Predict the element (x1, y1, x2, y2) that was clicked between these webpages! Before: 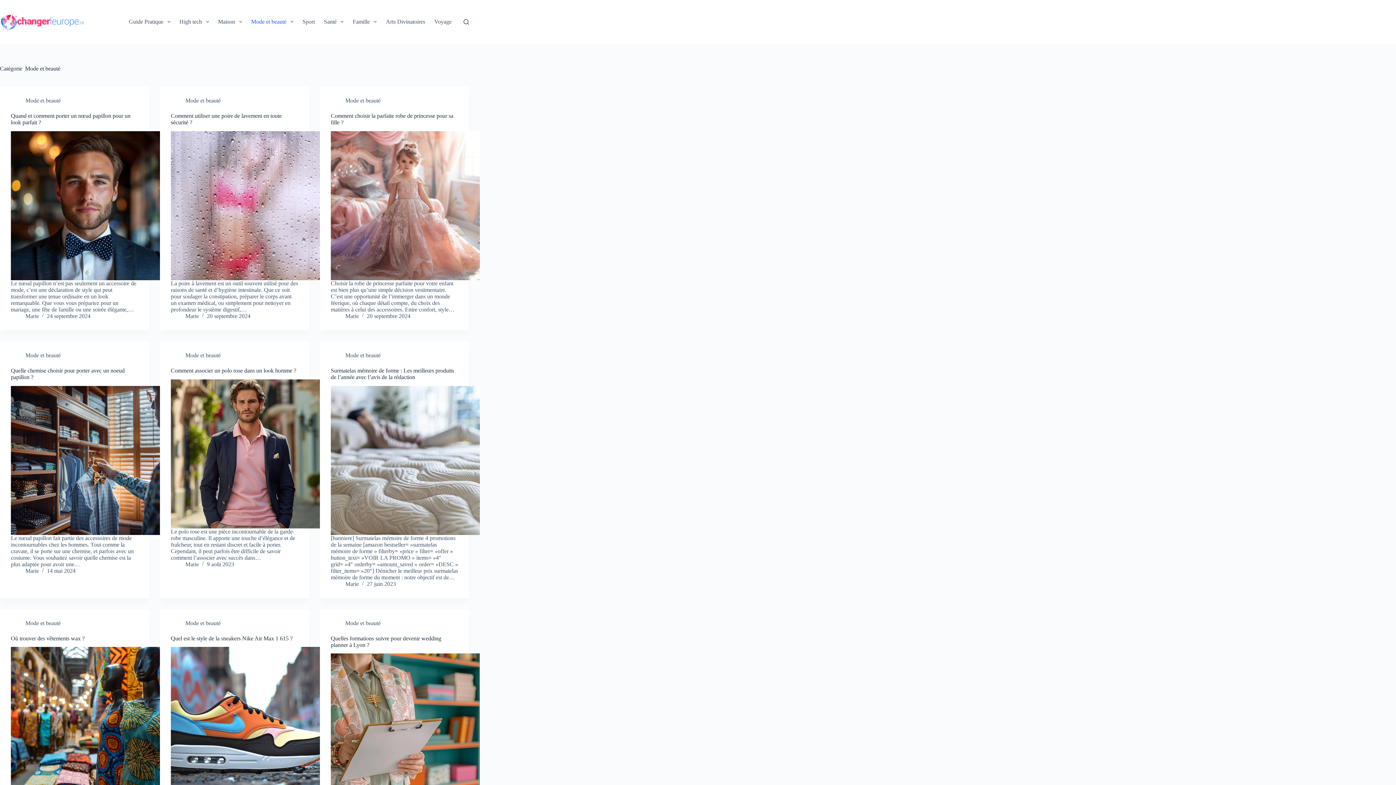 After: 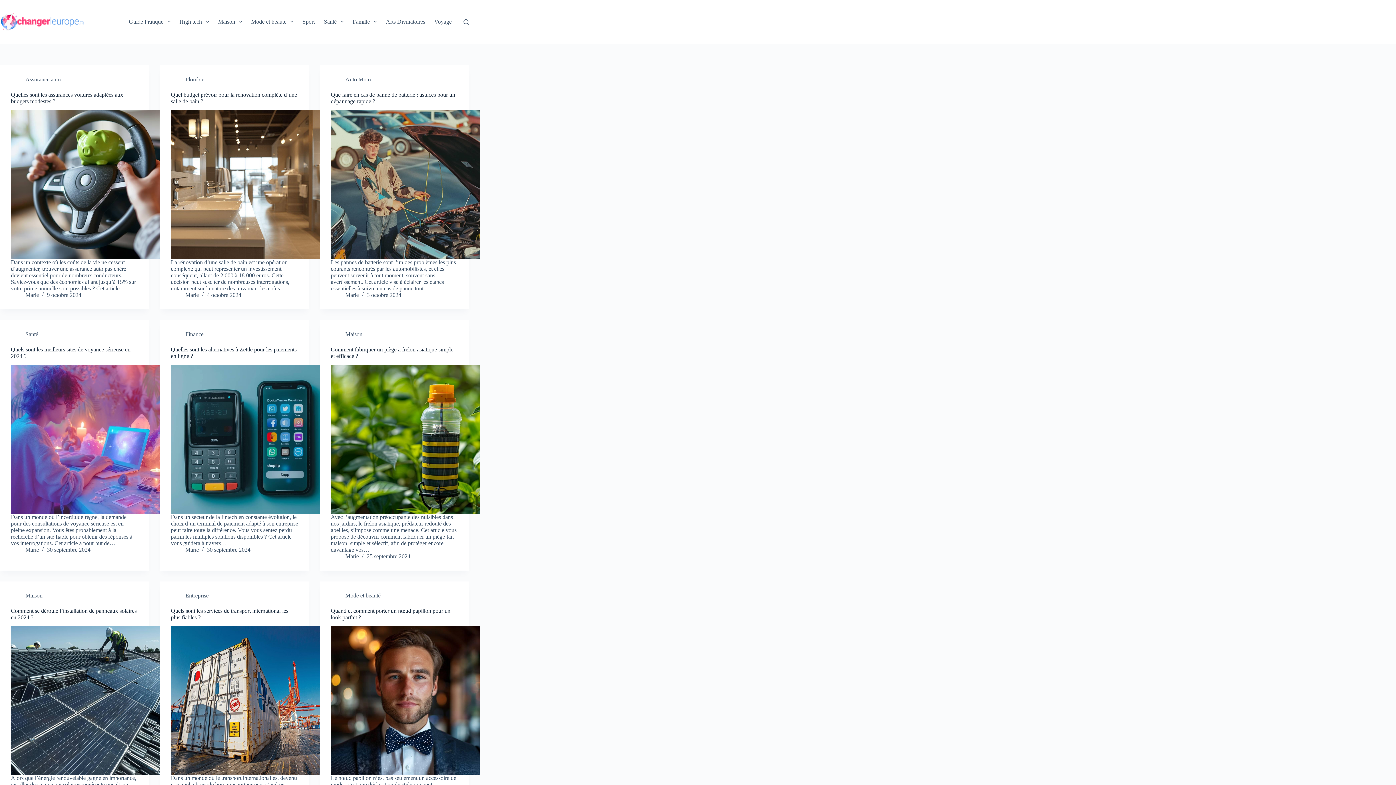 Action: label: Marie bbox: (185, 561, 198, 567)